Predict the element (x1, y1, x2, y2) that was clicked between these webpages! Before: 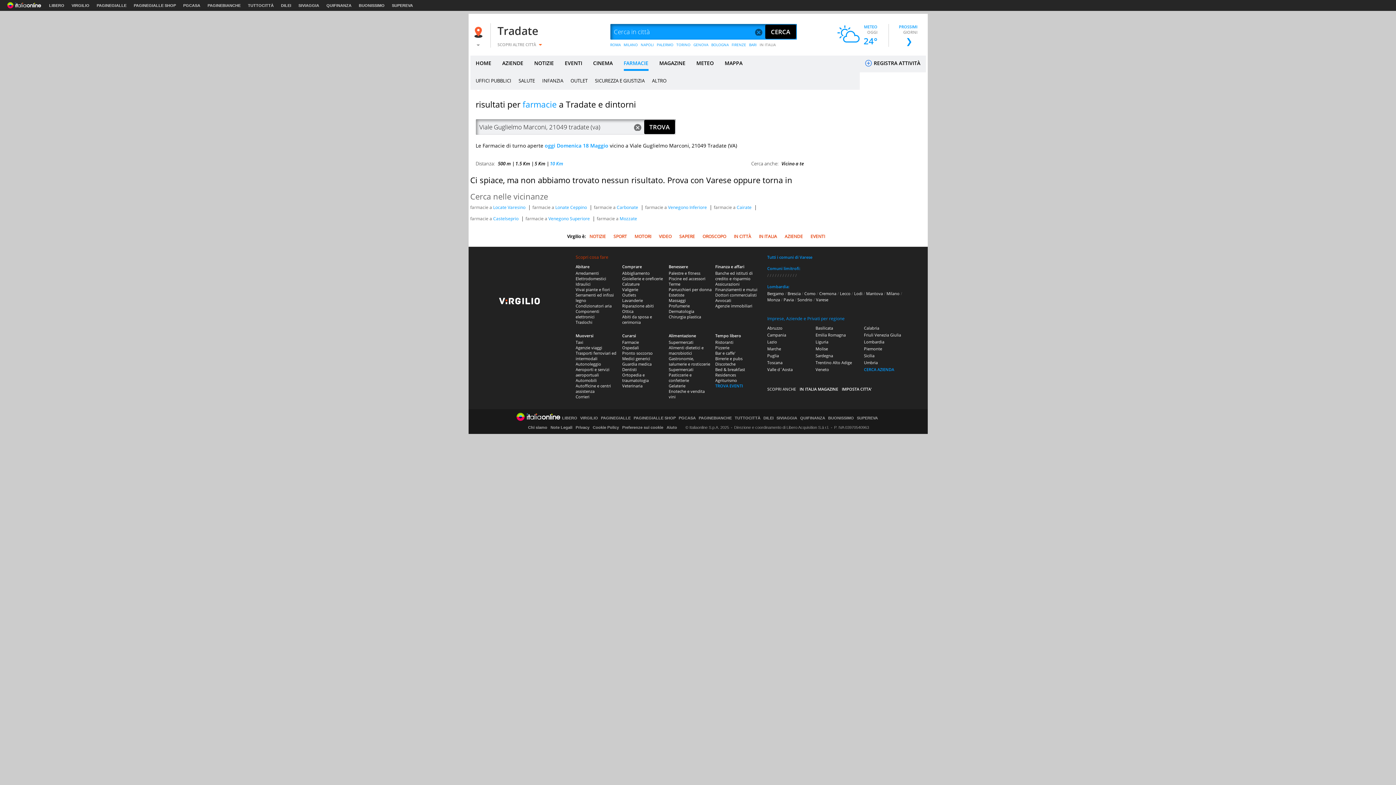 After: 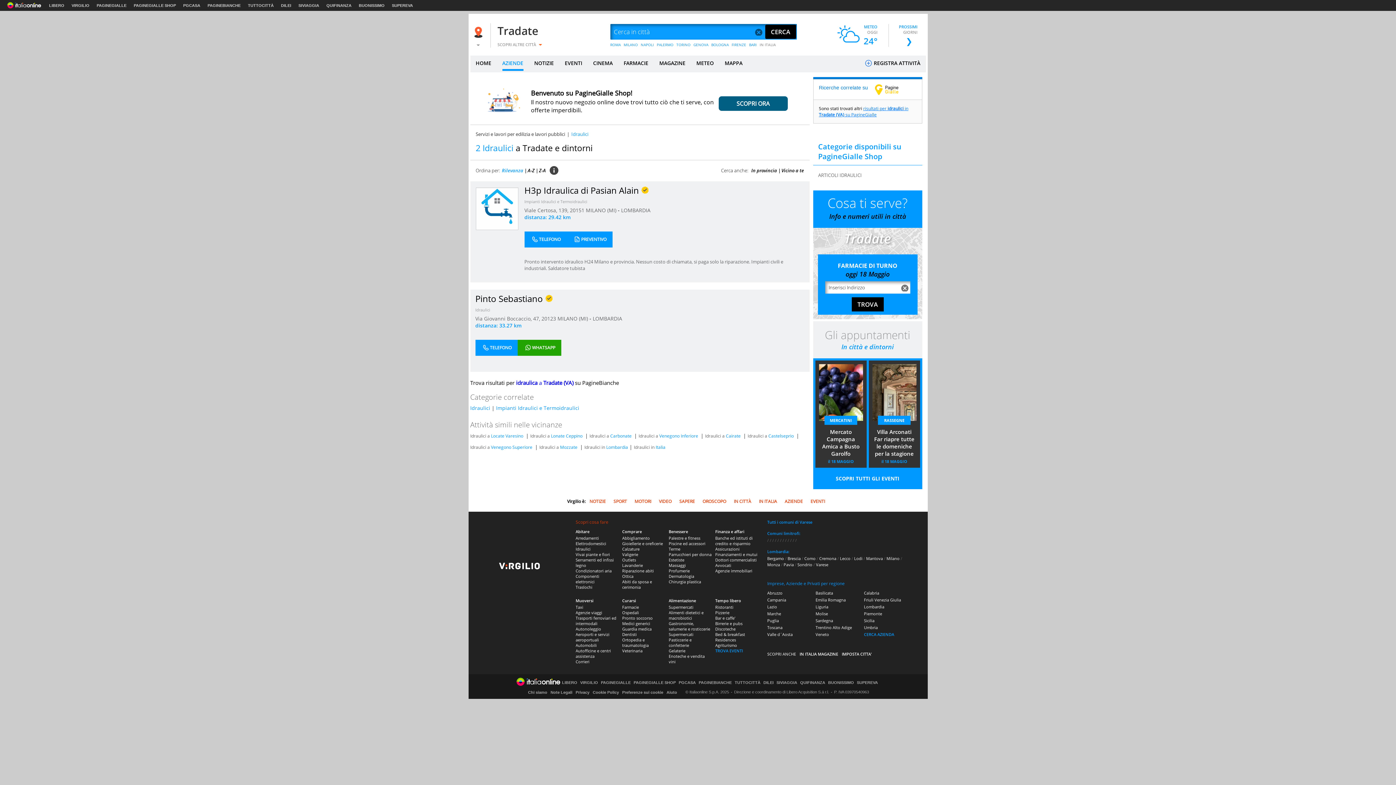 Action: bbox: (575, 281, 590, 286) label: Idraulici